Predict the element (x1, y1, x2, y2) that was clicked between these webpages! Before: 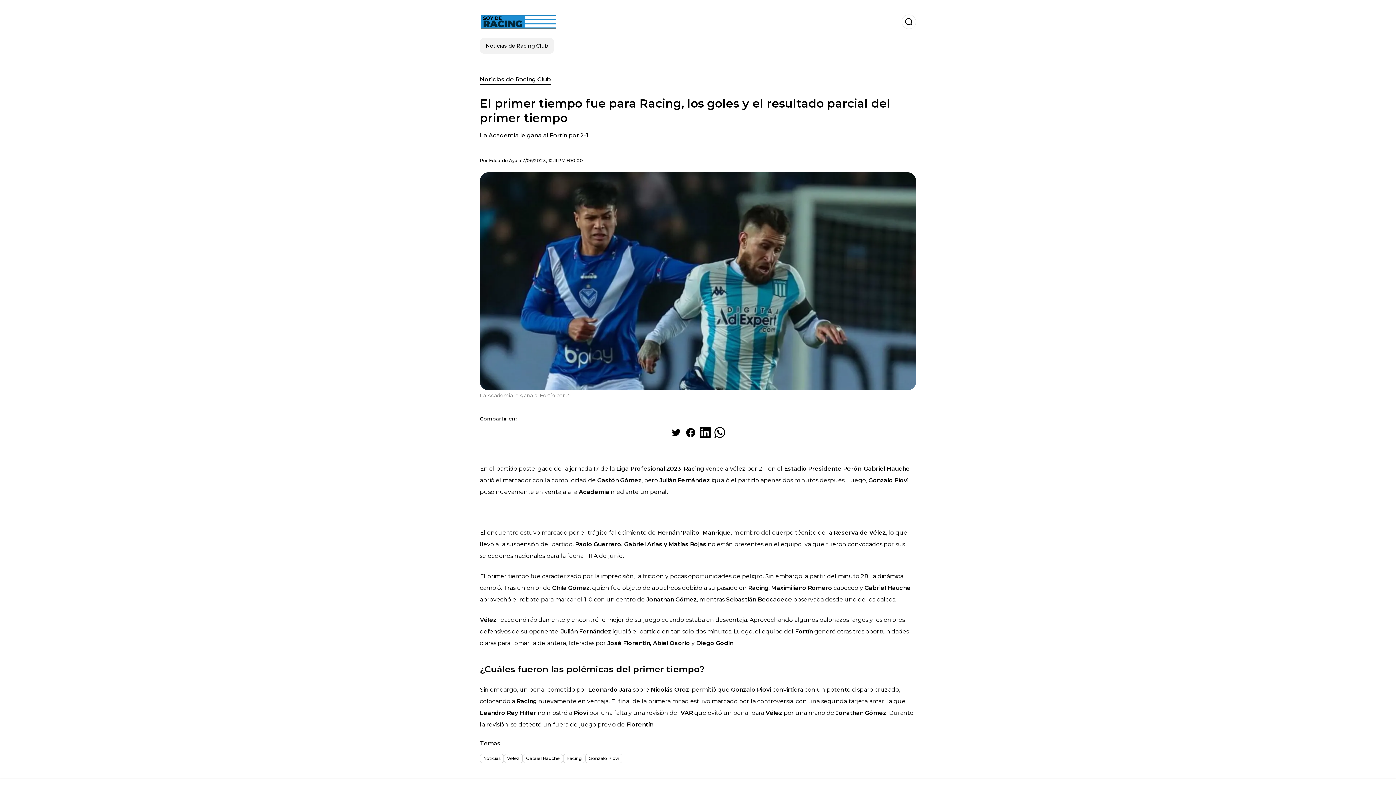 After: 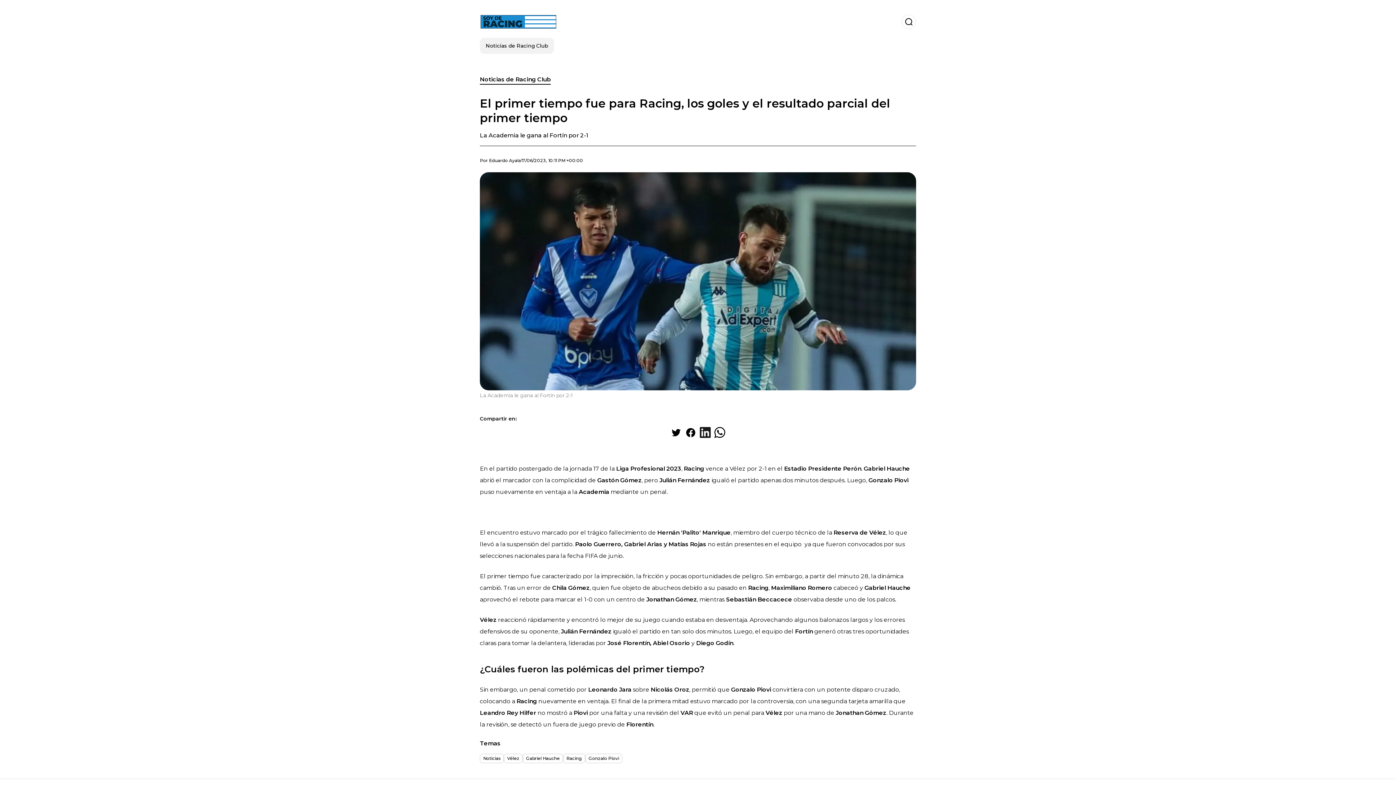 Action: label: Share on LinkedIn bbox: (698, 425, 712, 440)